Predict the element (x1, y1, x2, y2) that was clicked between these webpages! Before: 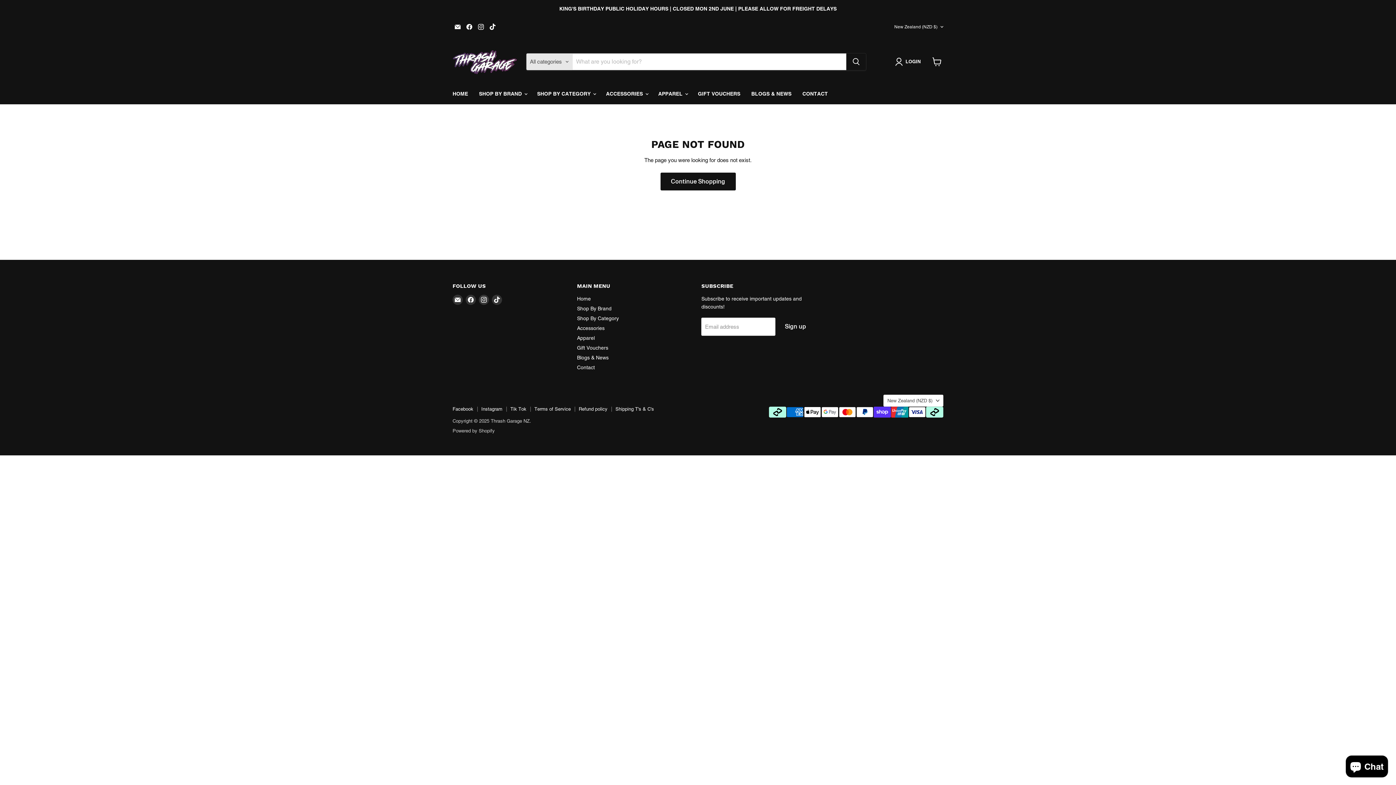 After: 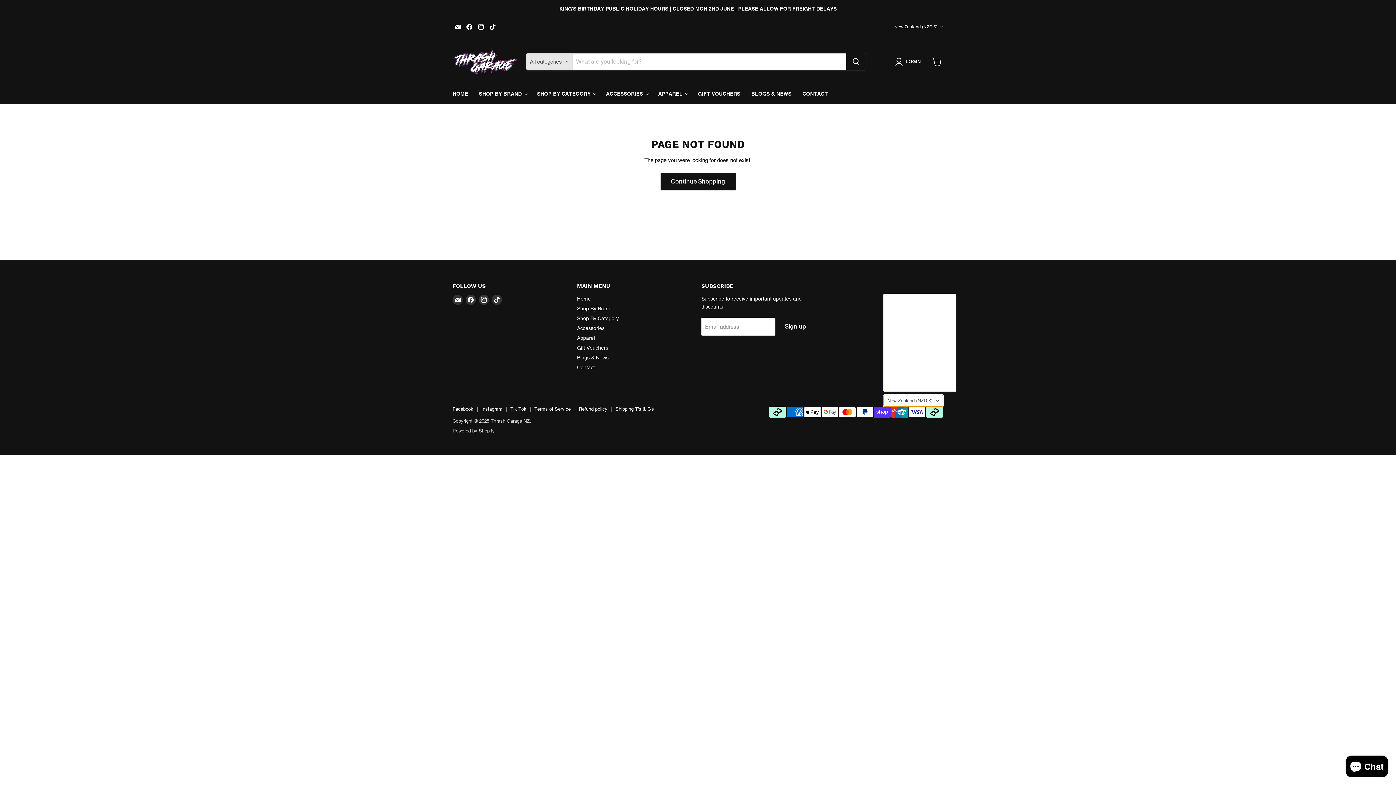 Action: label: New Zealand (NZD $) bbox: (883, 394, 943, 406)